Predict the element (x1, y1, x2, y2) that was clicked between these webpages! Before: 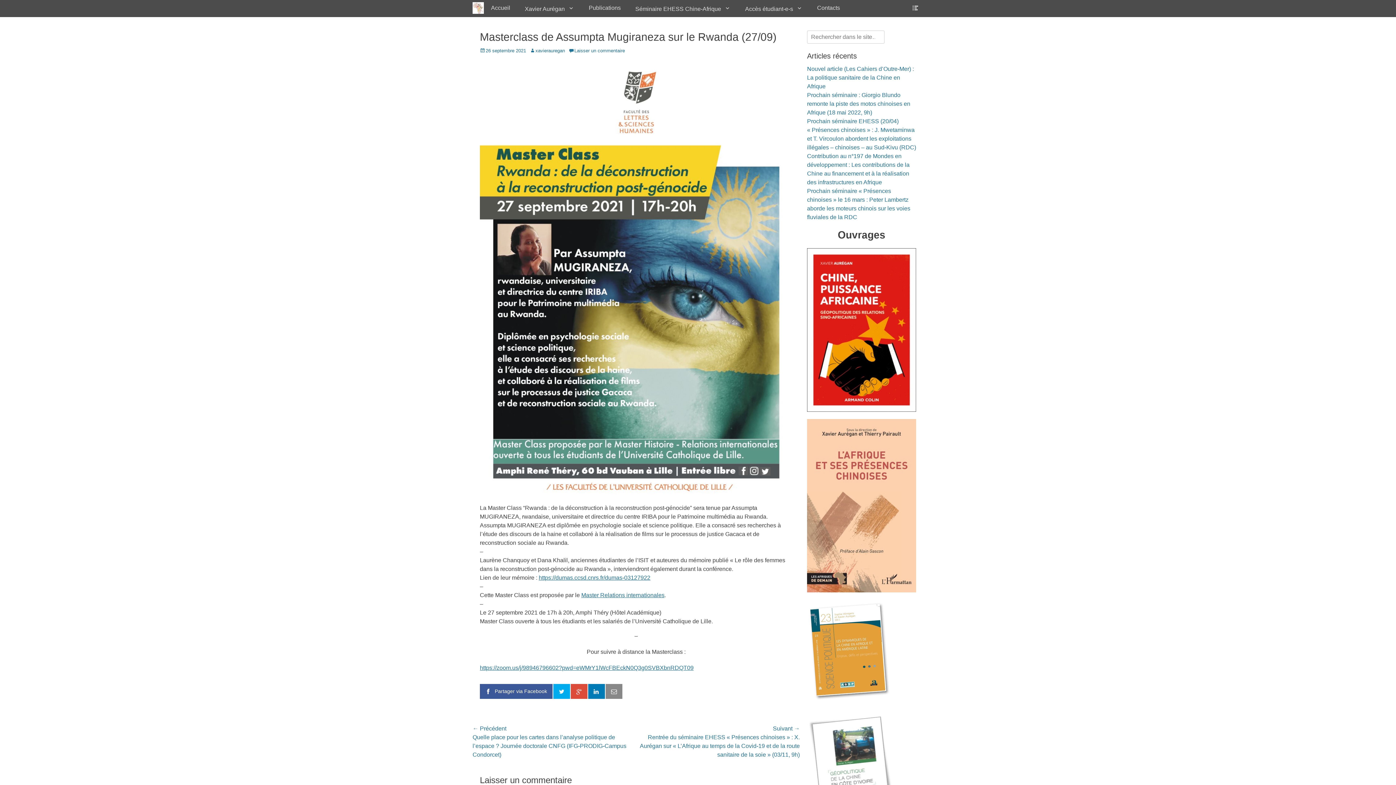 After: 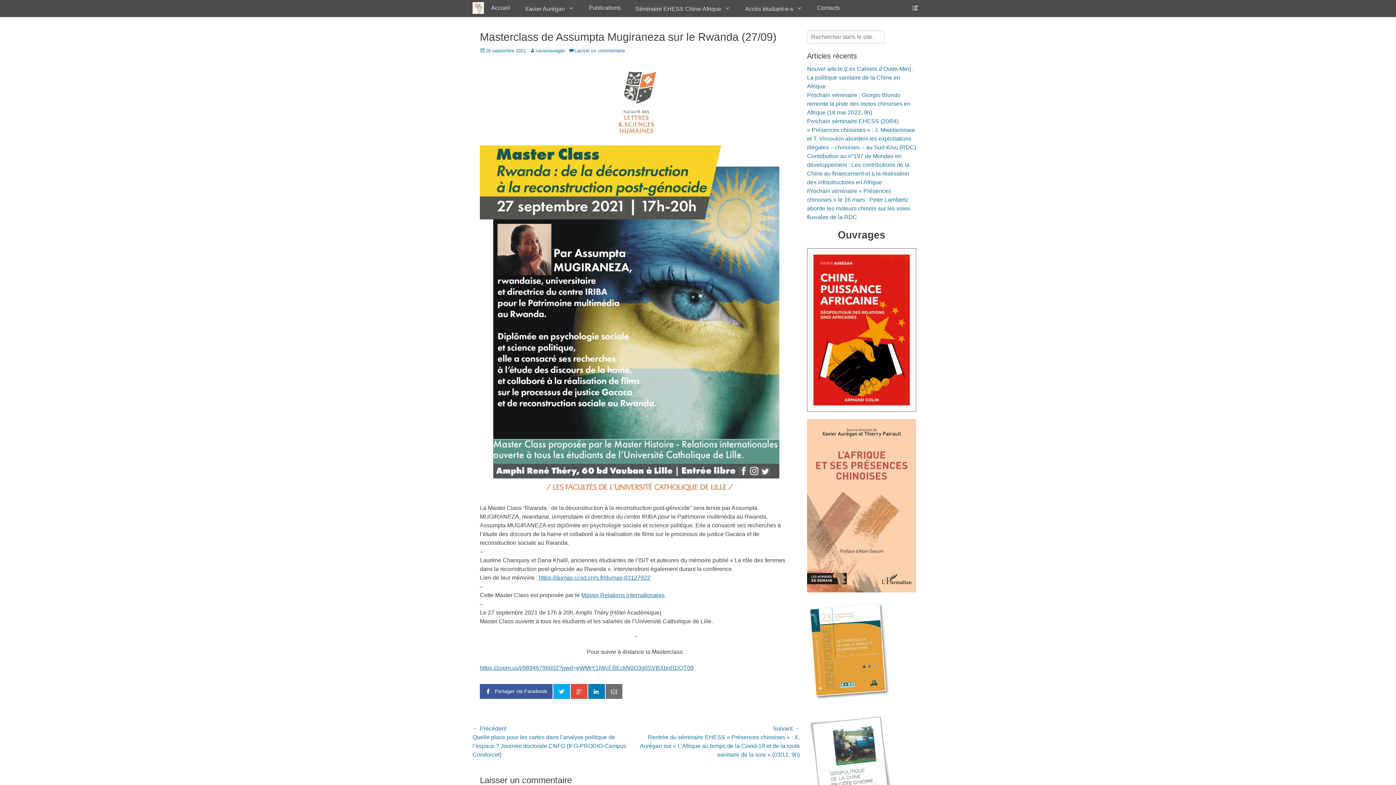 Action: bbox: (605, 684, 622, 699)